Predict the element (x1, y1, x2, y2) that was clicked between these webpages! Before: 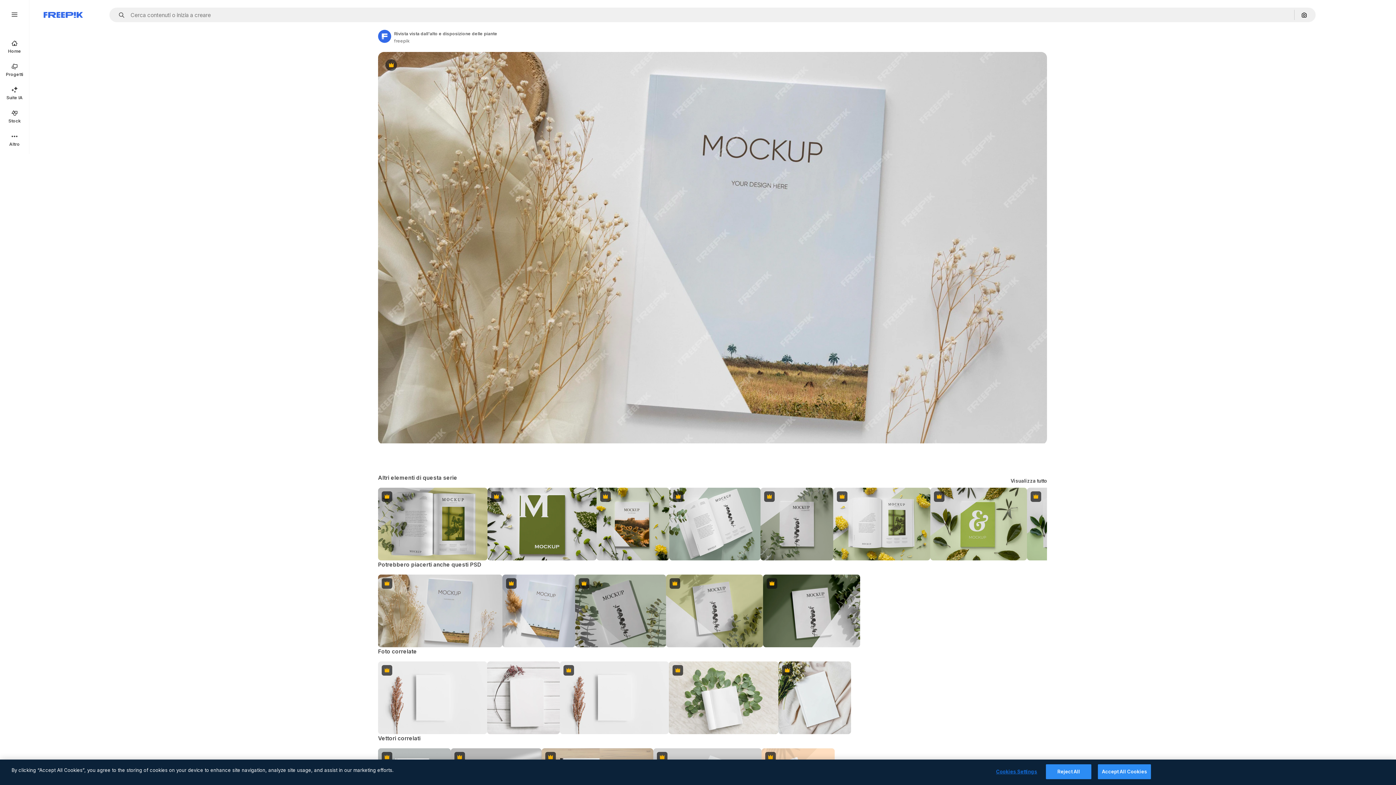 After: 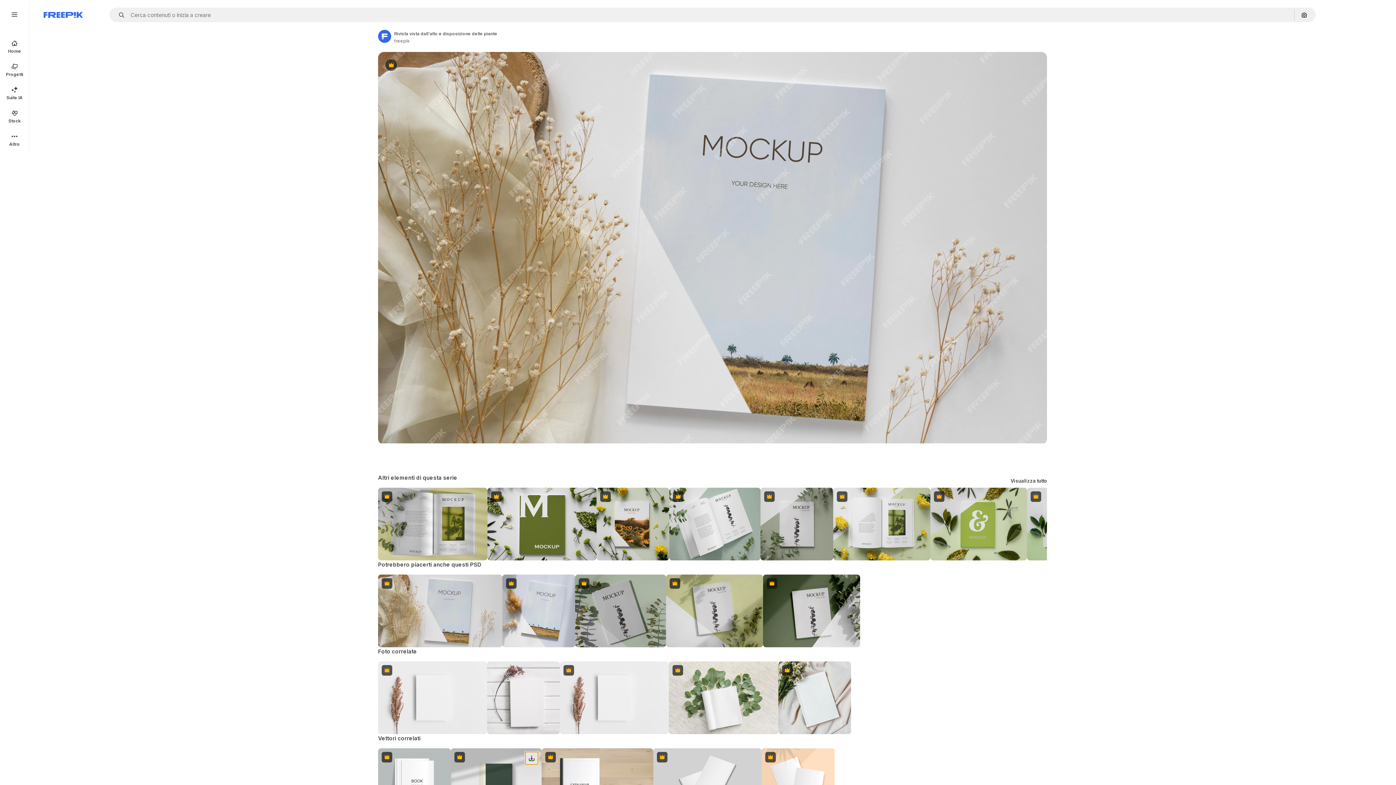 Action: bbox: (525, 752, 538, 765) label: Scarica